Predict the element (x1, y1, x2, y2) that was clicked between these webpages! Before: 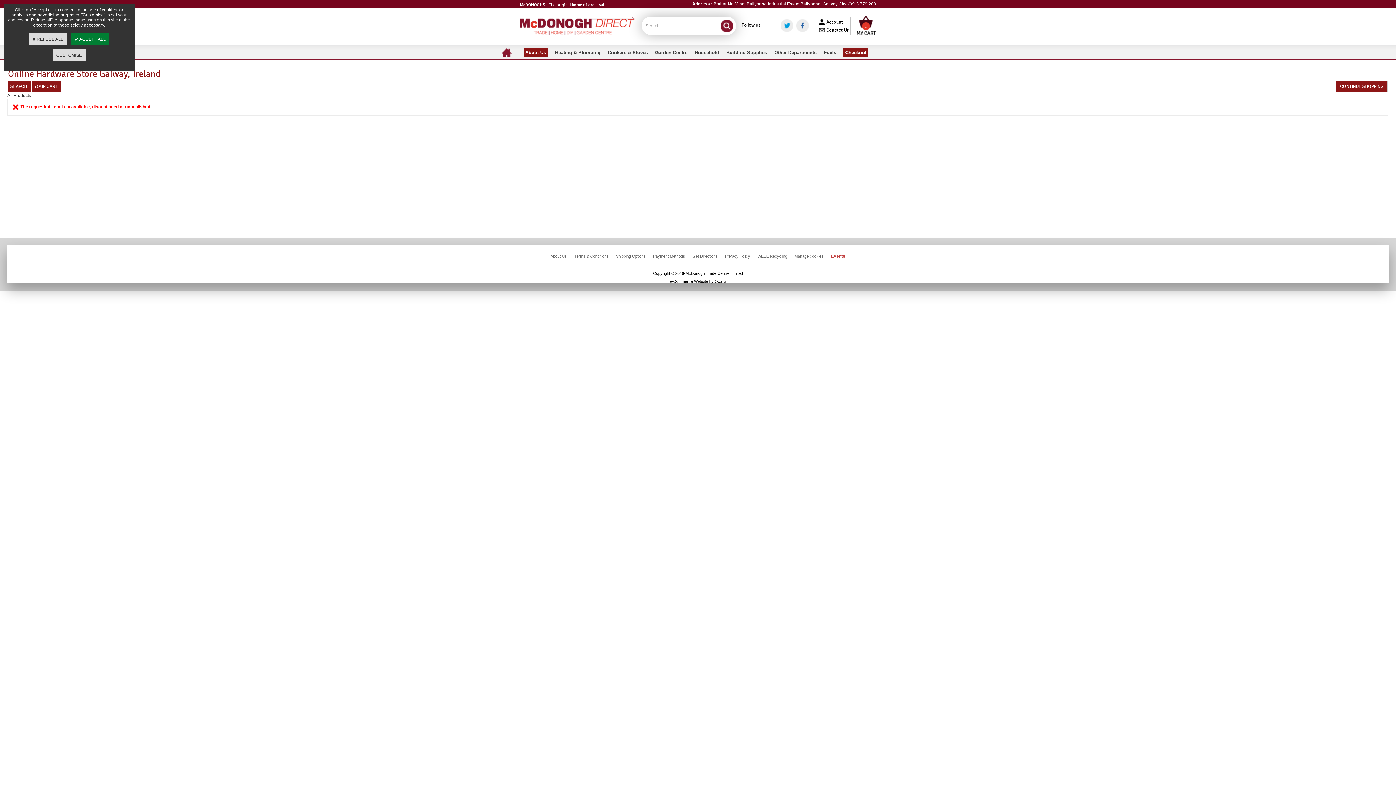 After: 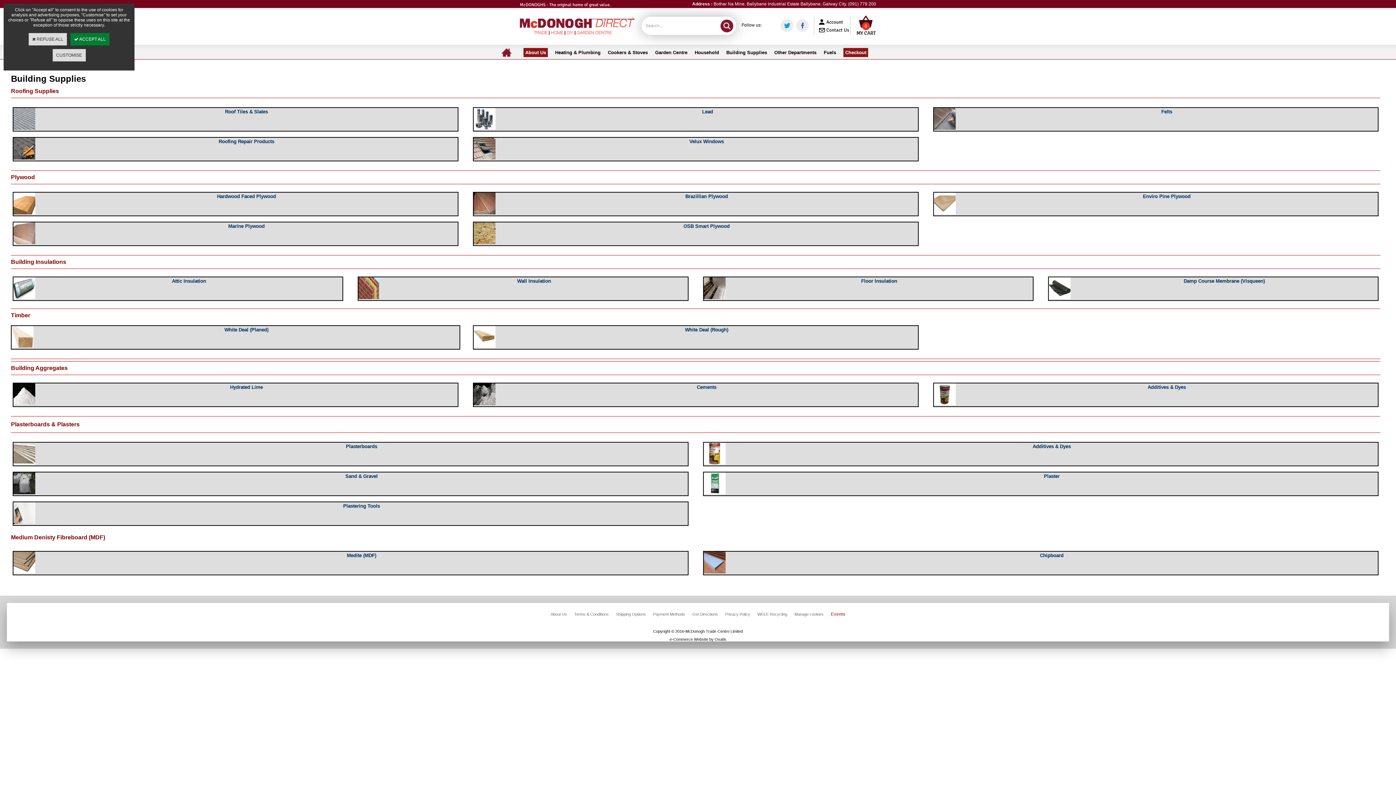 Action: bbox: (726, 50, 767, 55) label: Building Supplies